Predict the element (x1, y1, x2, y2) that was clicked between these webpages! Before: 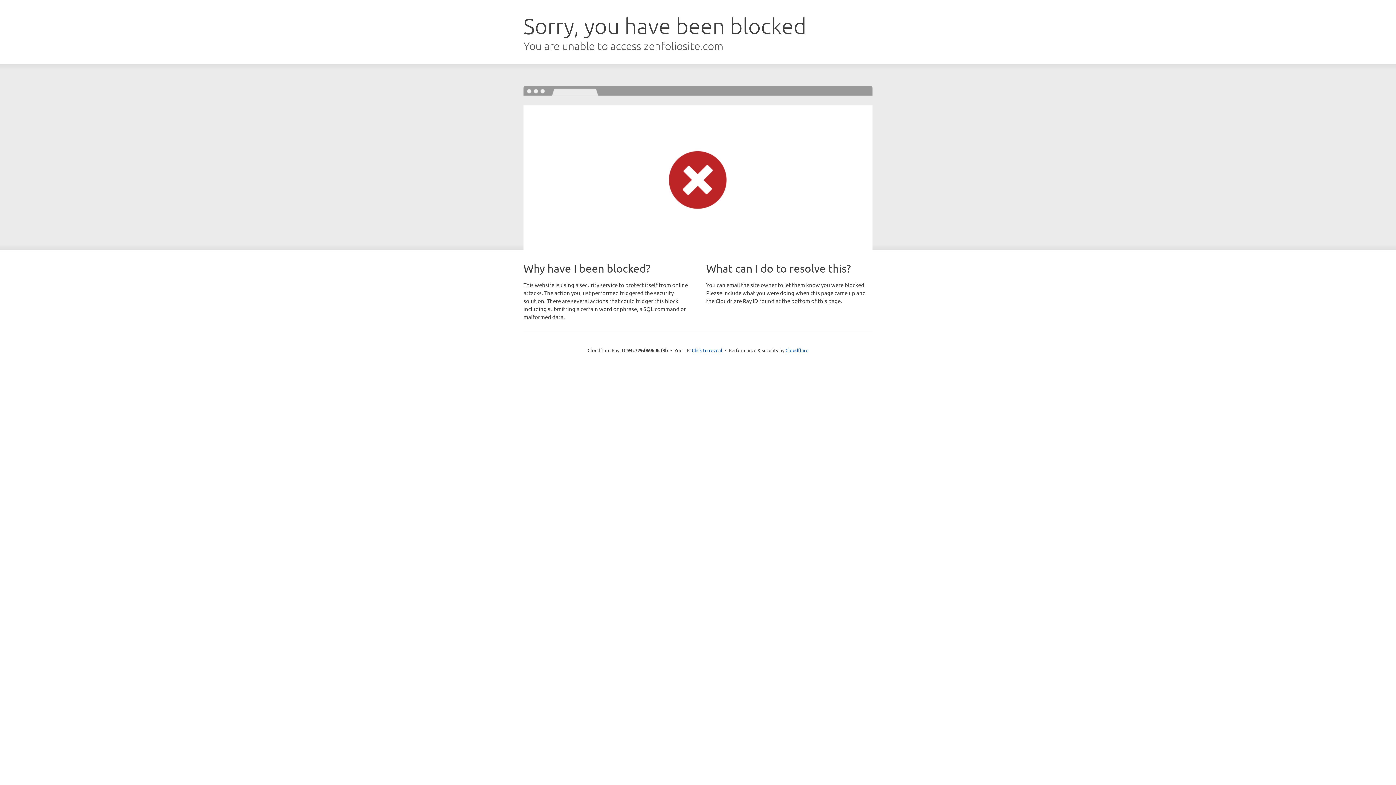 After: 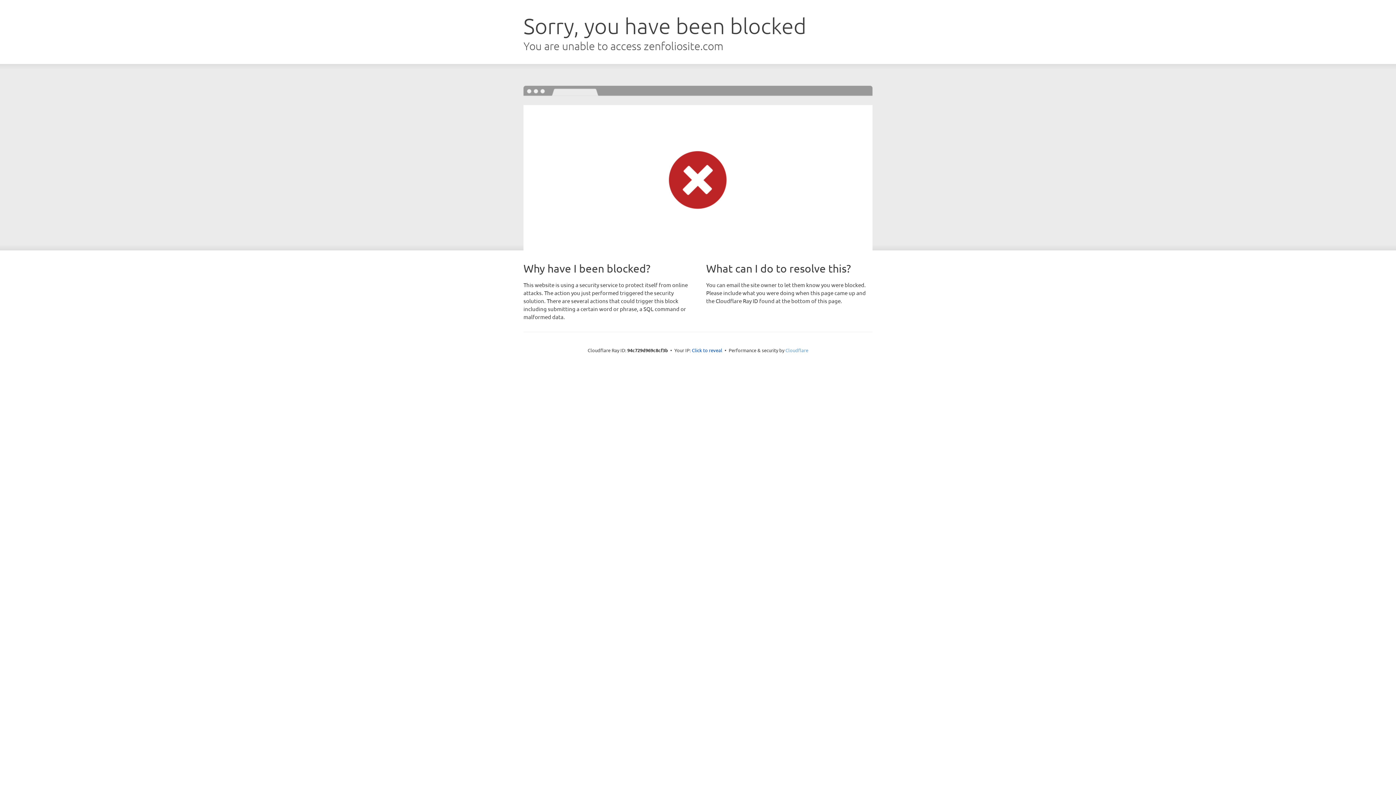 Action: label: Cloudflare bbox: (785, 347, 808, 353)